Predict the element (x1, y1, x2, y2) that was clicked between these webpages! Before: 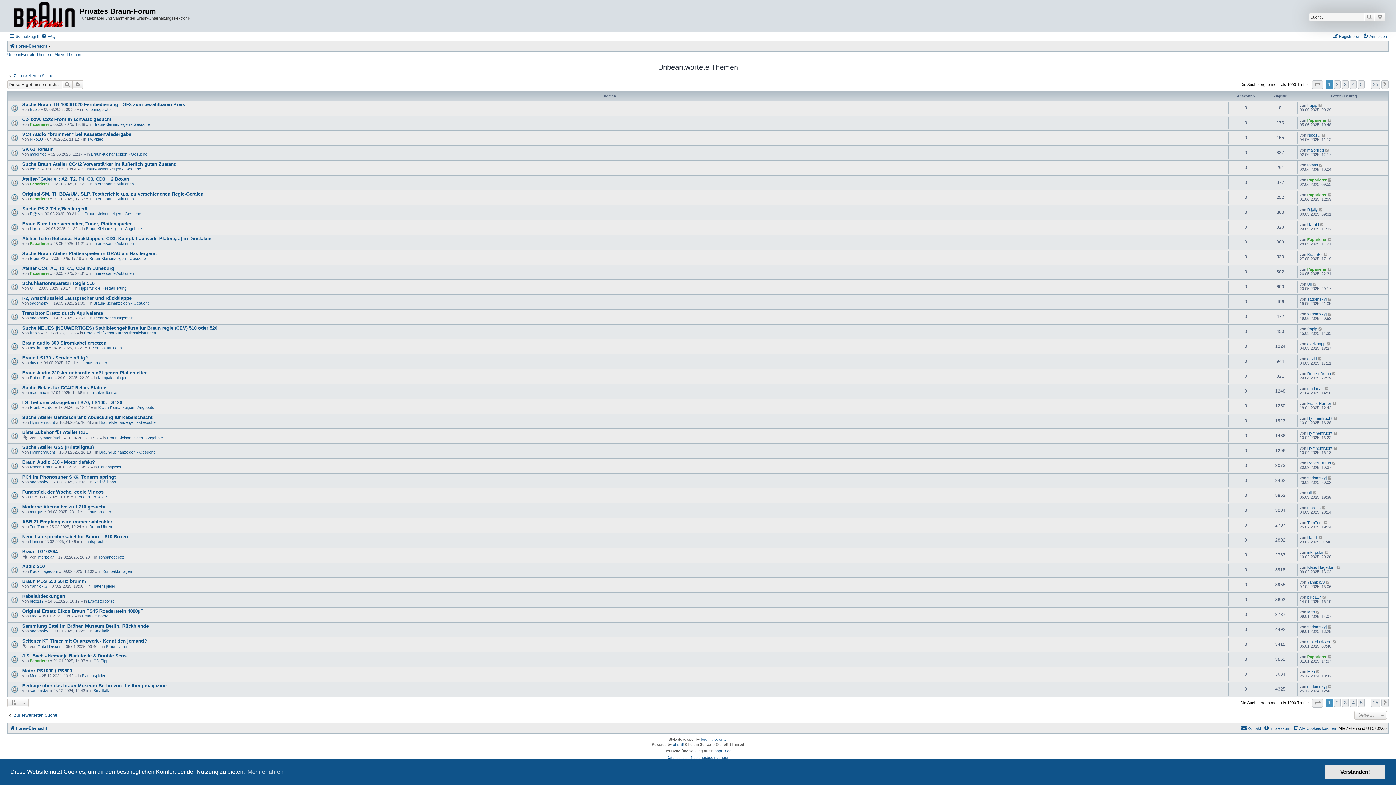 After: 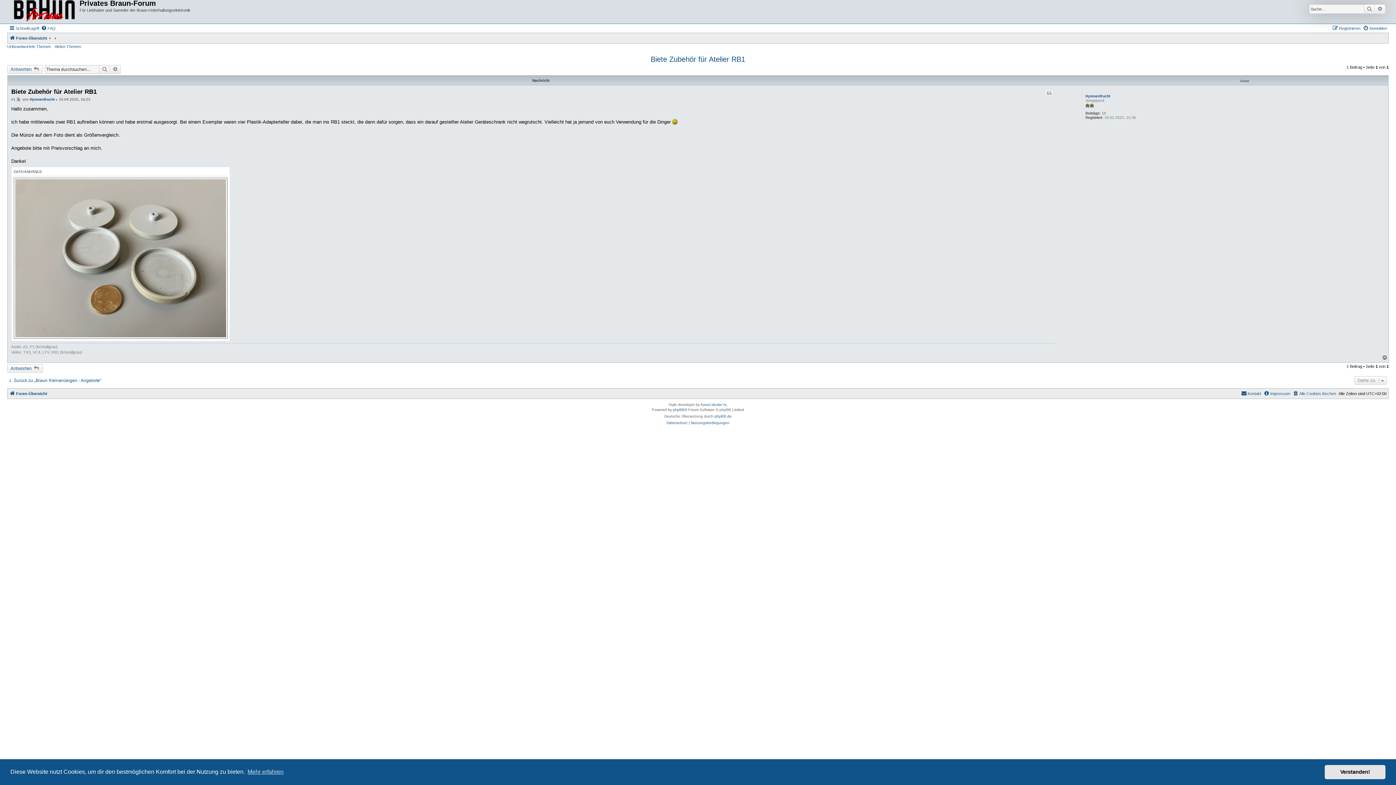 Action: bbox: (1333, 431, 1338, 435)